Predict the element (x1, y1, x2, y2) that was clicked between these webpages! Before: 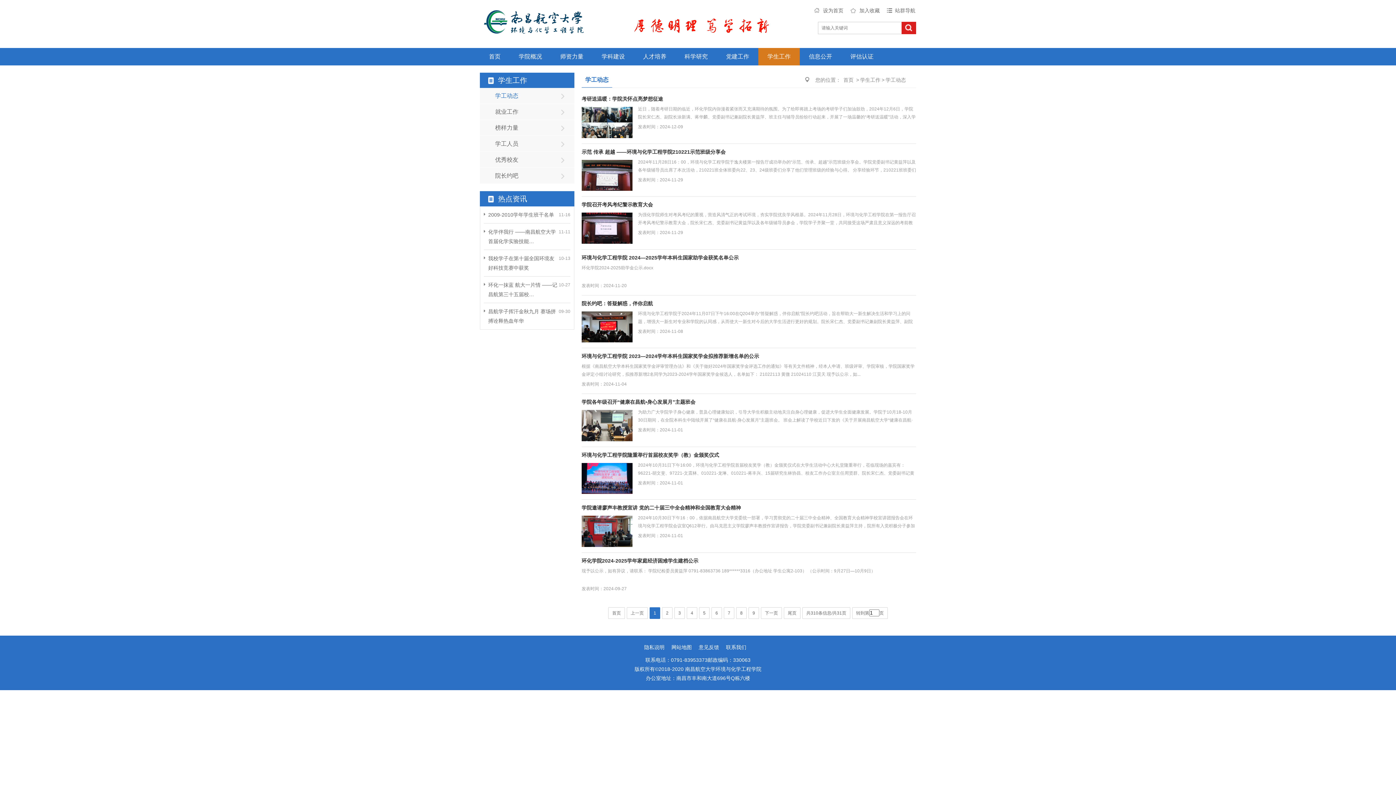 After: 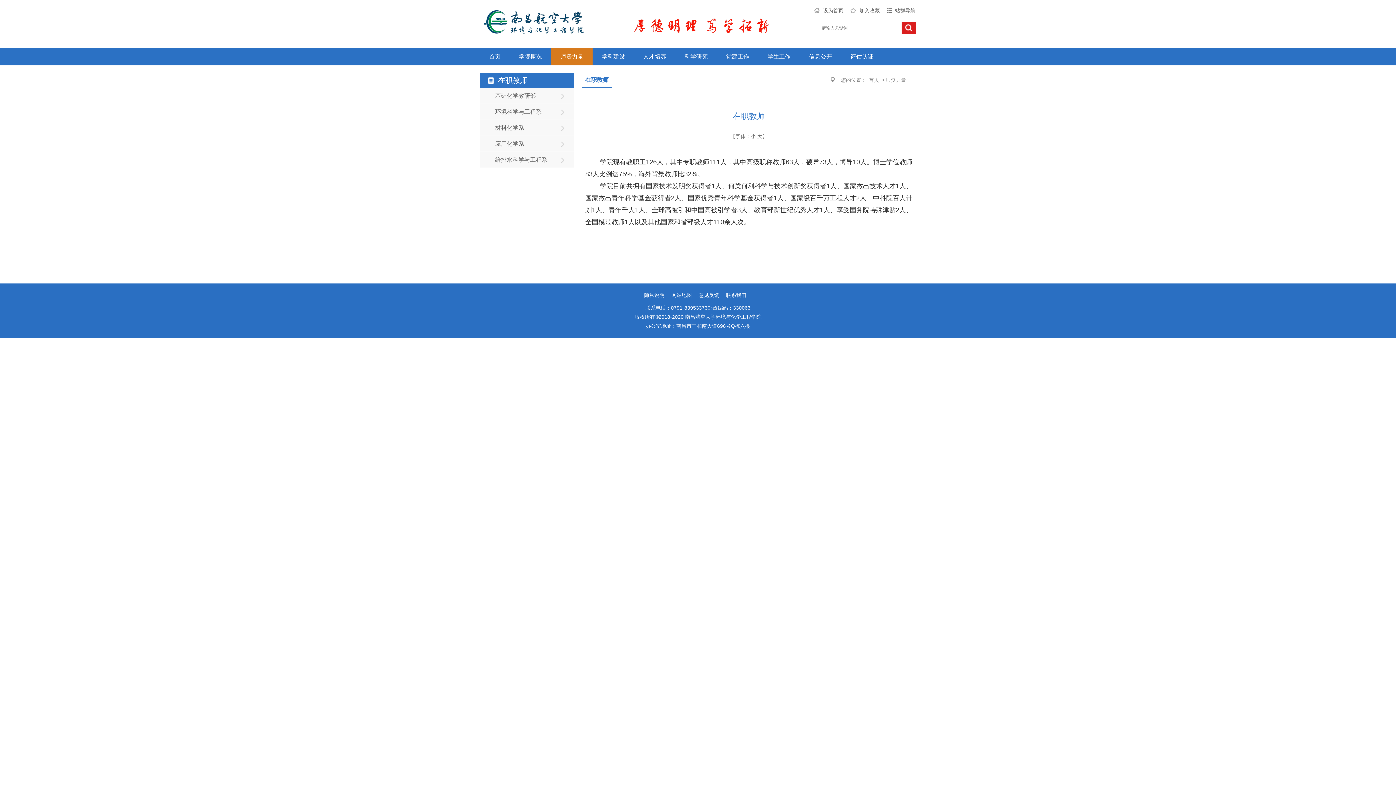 Action: label: 师资力量 bbox: (551, 48, 592, 65)